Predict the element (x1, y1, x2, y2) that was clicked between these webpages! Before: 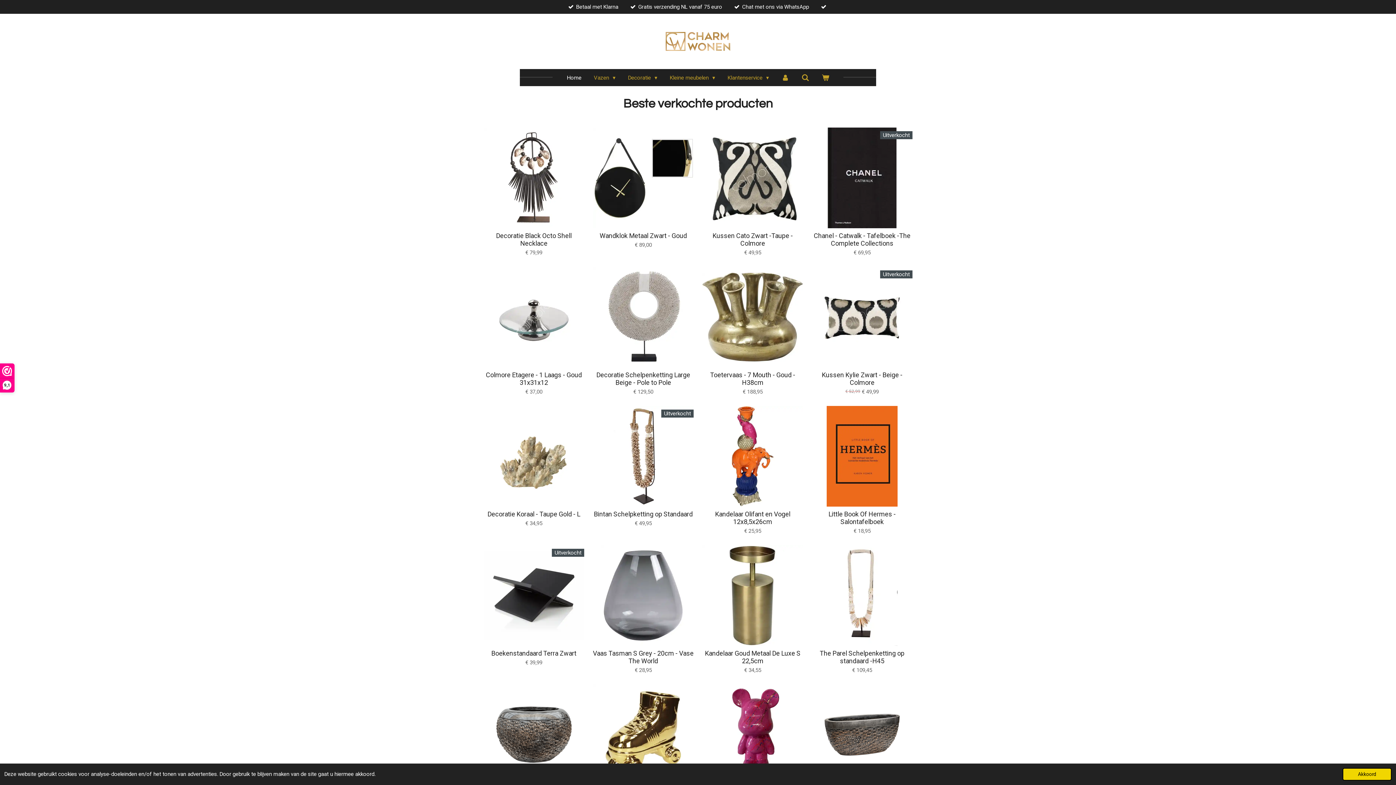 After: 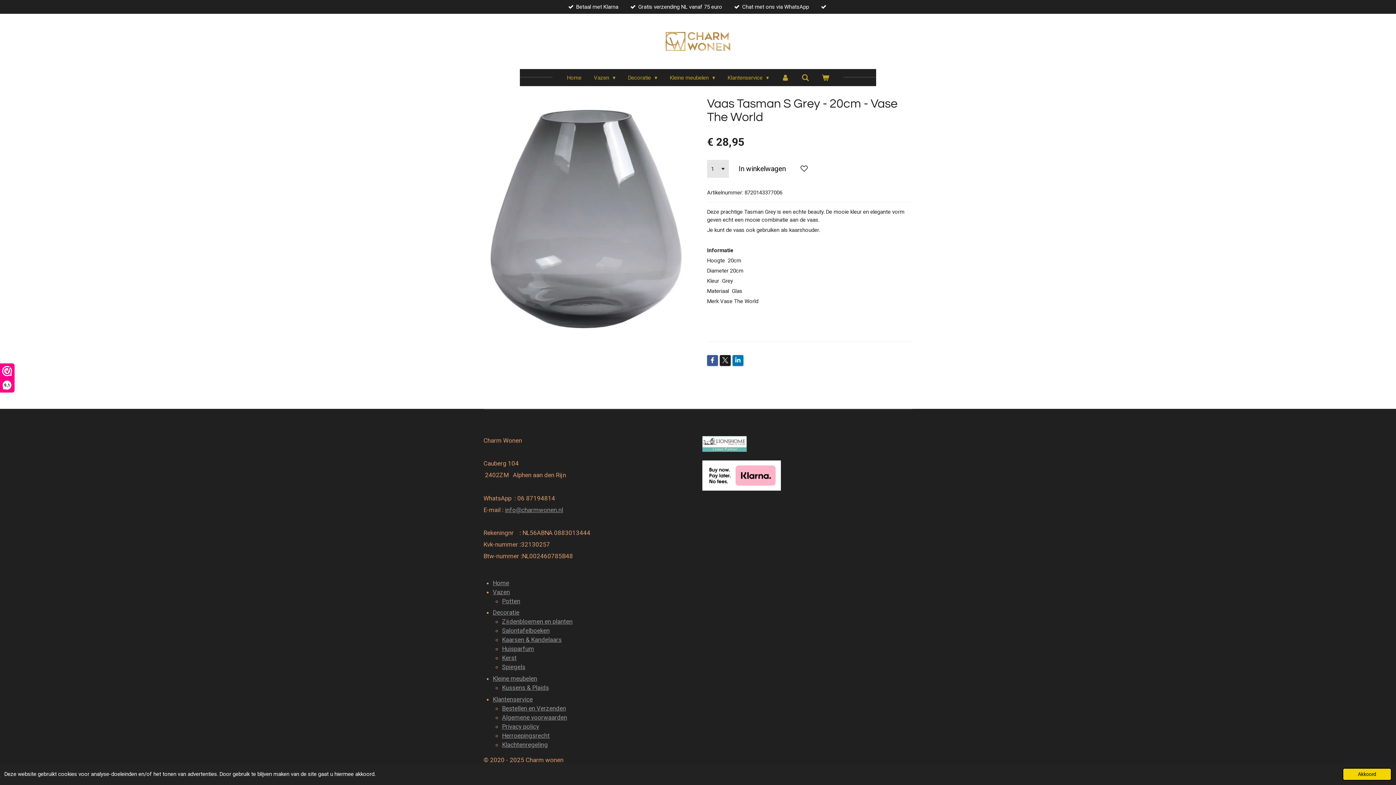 Action: label: Vaas Tasman S Grey - 20cm - Vase The World bbox: (593, 649, 693, 665)